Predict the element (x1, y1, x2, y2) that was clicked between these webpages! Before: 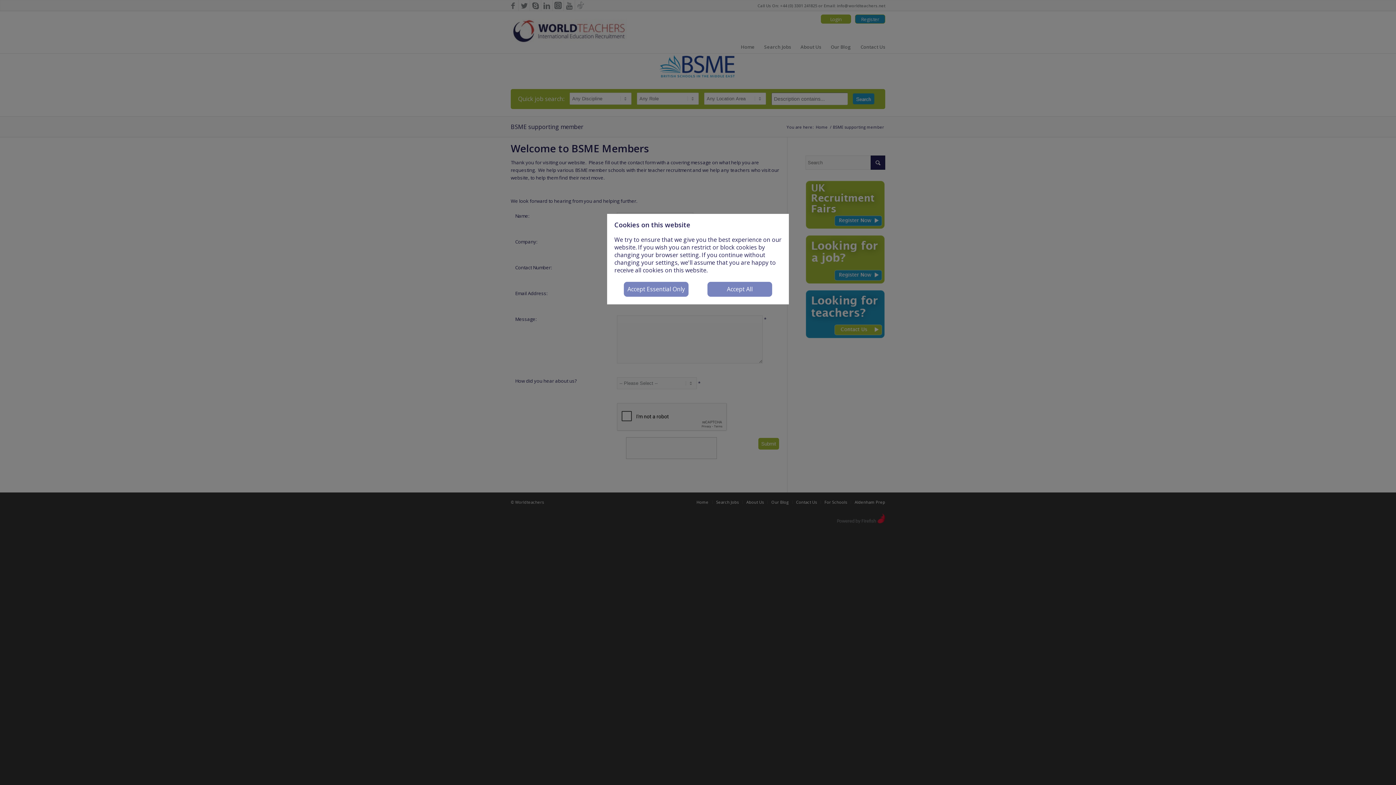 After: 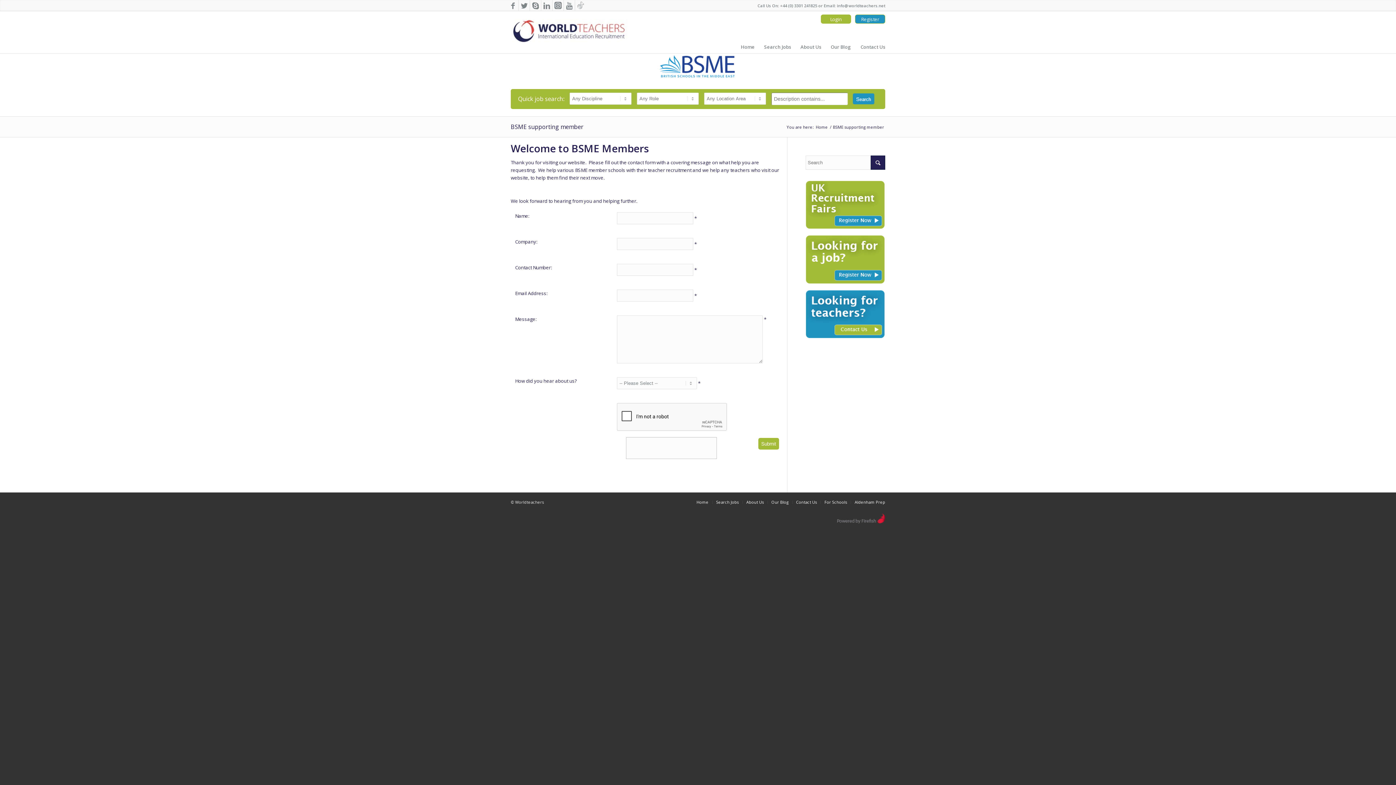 Action: label: Accept All bbox: (707, 281, 772, 297)